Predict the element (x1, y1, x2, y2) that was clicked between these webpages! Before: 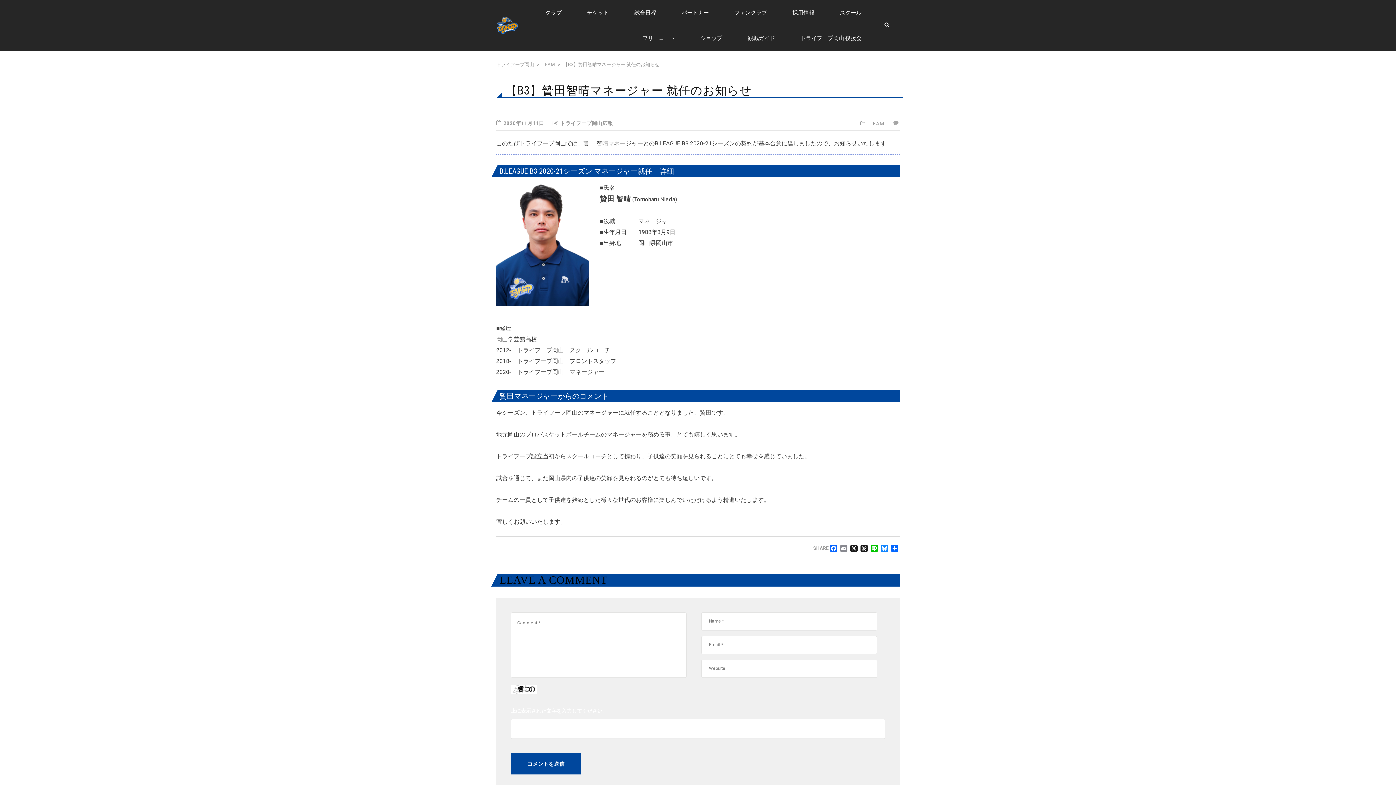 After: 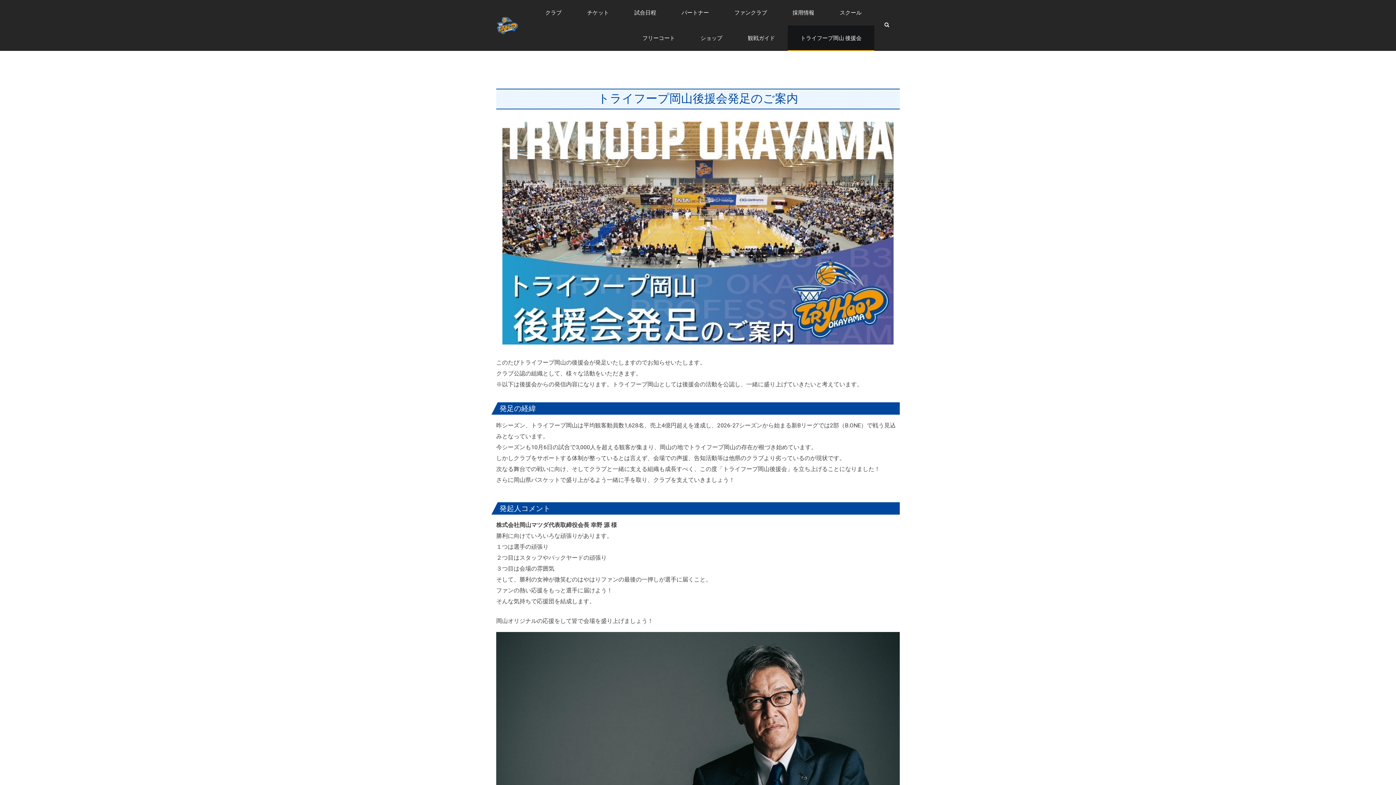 Action: bbox: (788, 25, 874, 50) label: トライフープ岡山 後援会